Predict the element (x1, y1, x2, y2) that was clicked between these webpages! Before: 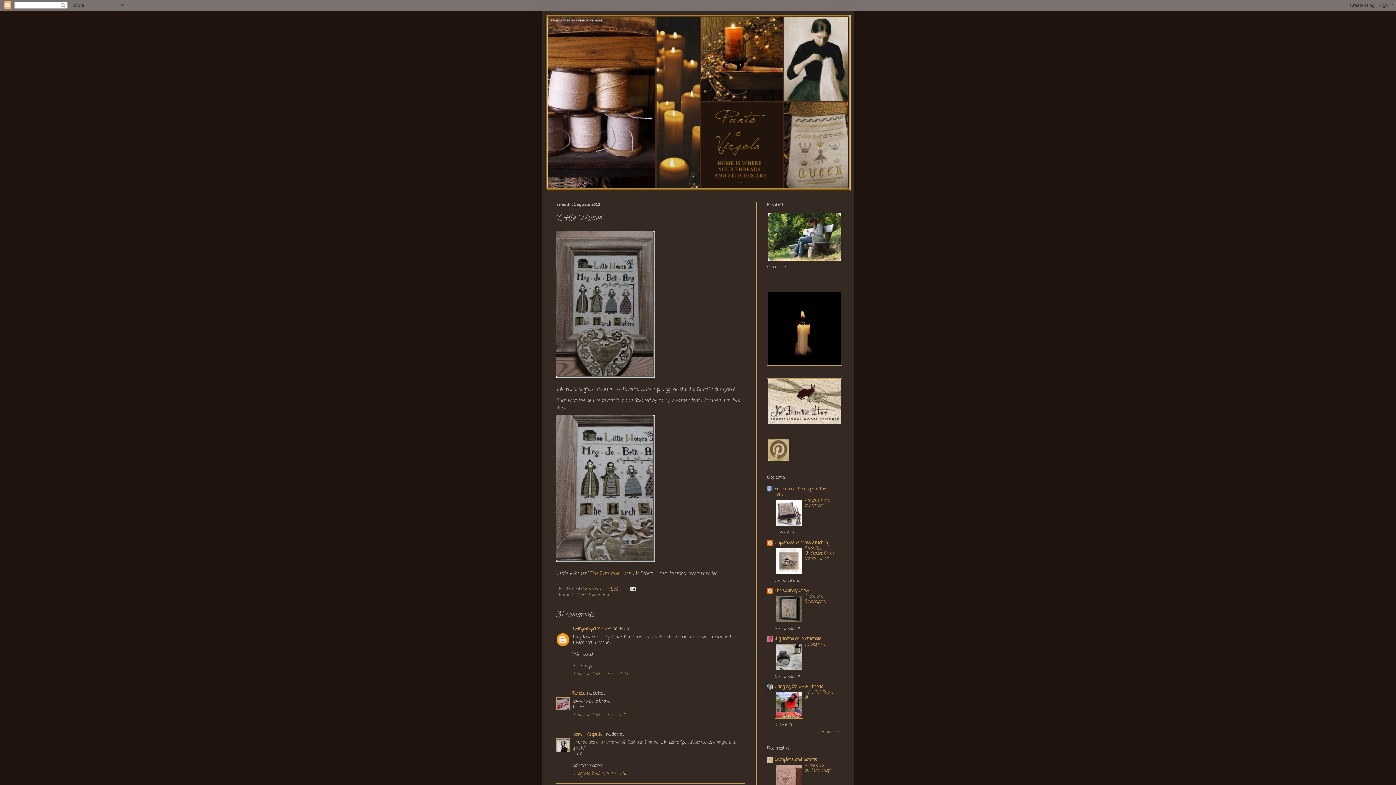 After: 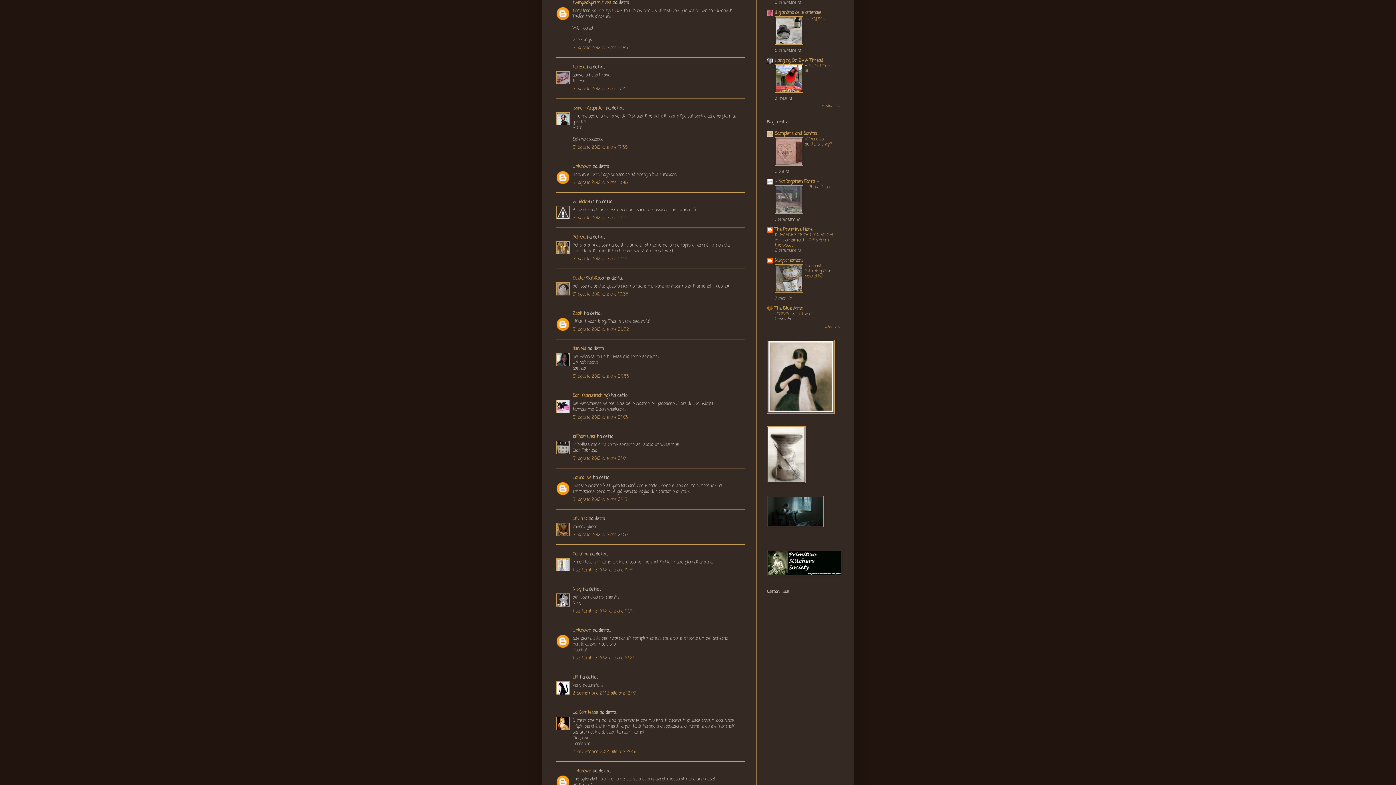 Action: bbox: (572, 671, 628, 677) label: 31 agosto 2012 alle ore 16:45